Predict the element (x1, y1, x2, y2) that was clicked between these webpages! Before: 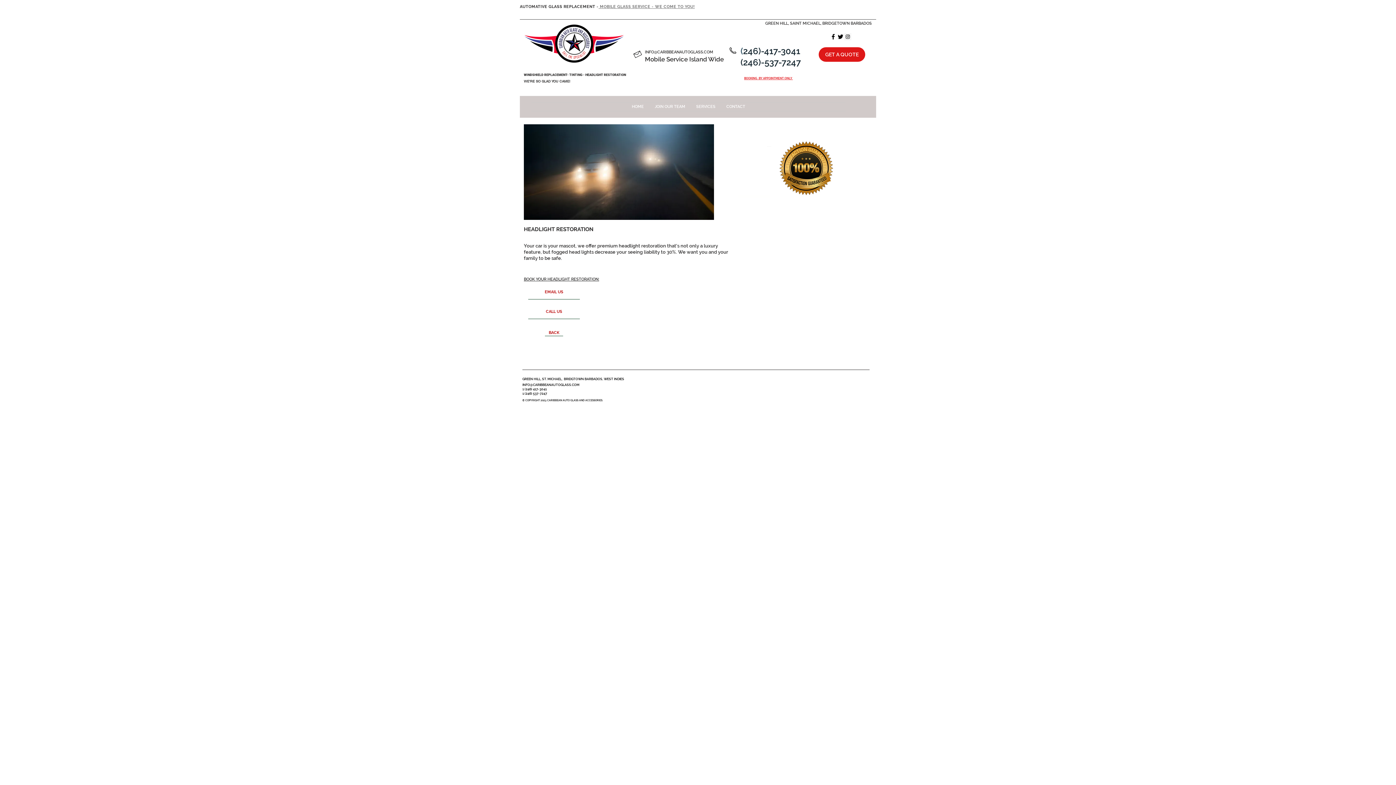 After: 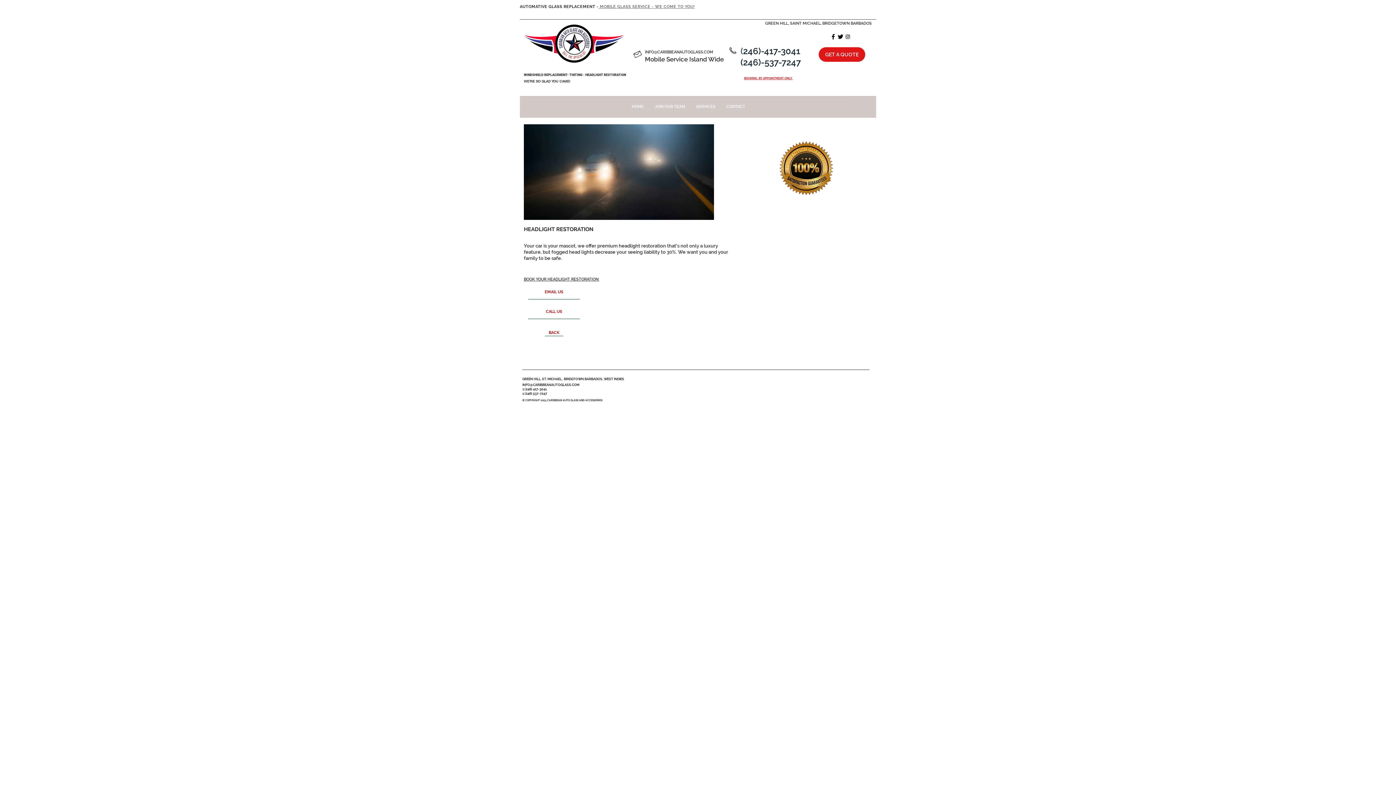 Action: bbox: (837, 33, 844, 40) label: Black Twitter Icon